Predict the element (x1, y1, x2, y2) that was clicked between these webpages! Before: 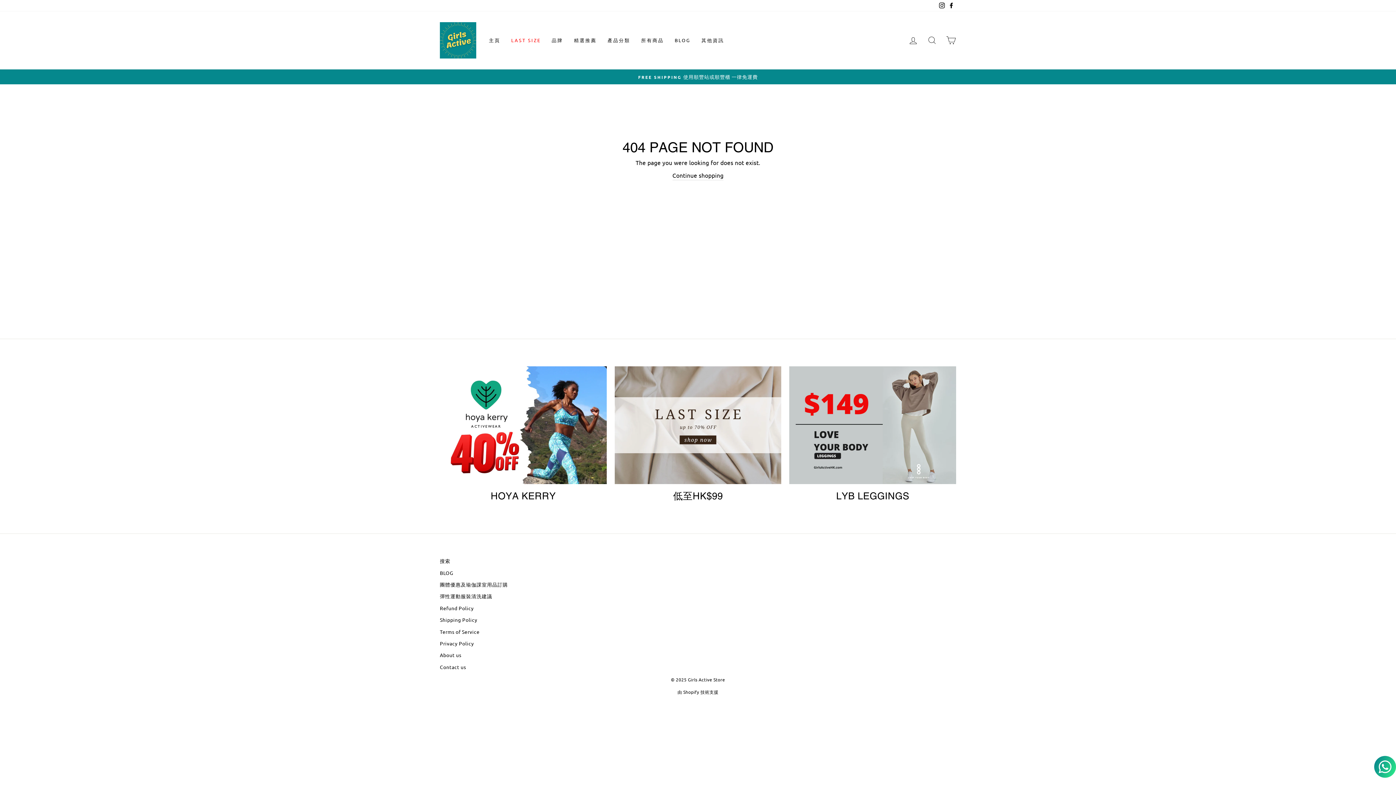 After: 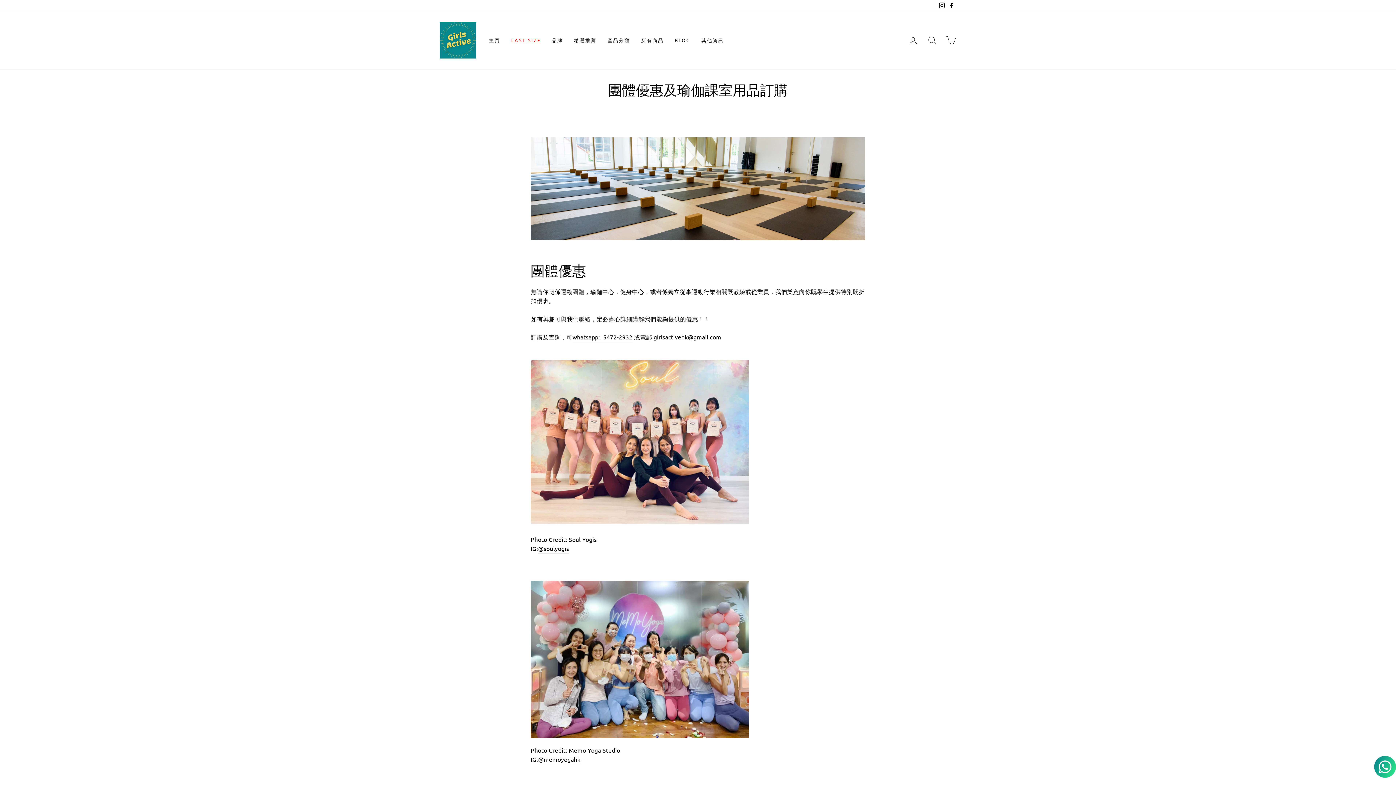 Action: bbox: (440, 579, 508, 590) label: 團體優惠及瑜伽課室用品訂購